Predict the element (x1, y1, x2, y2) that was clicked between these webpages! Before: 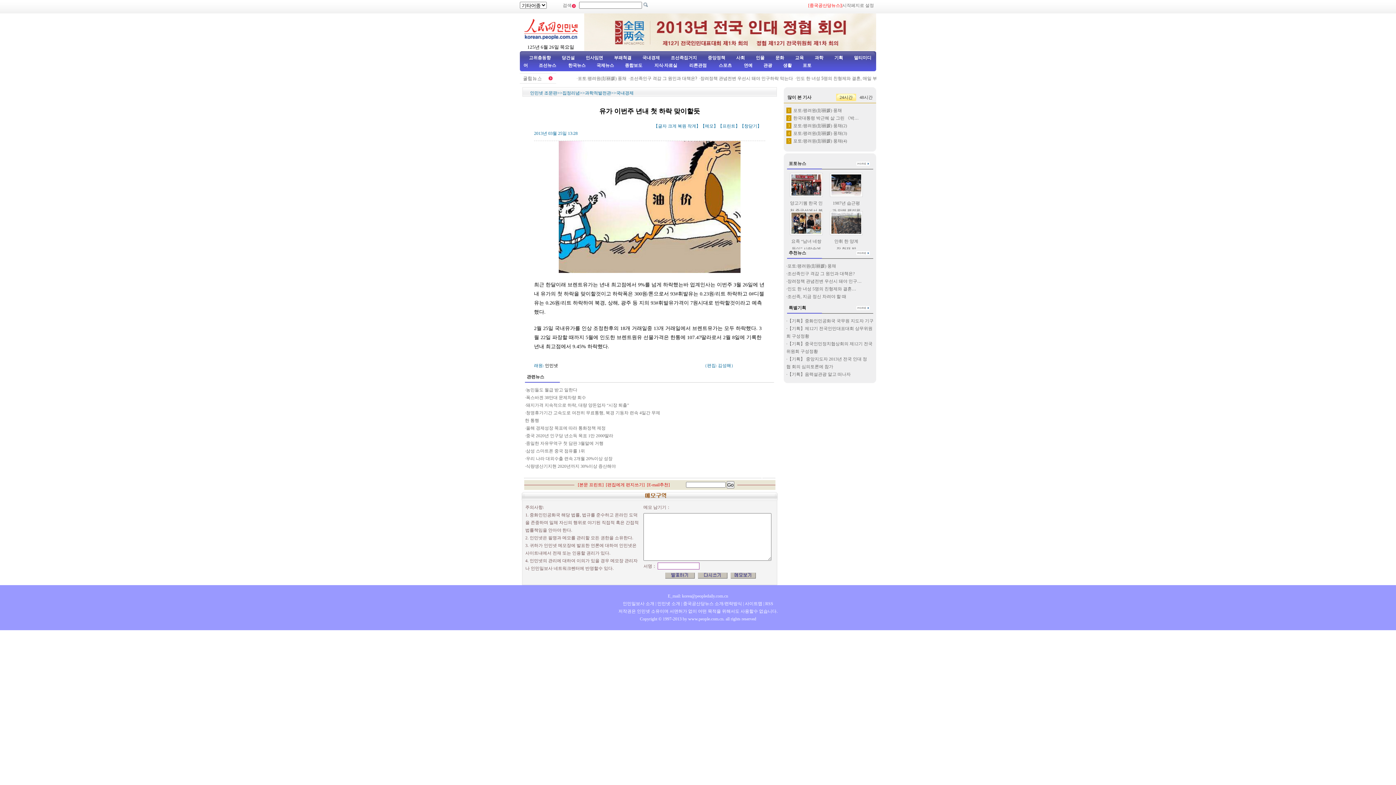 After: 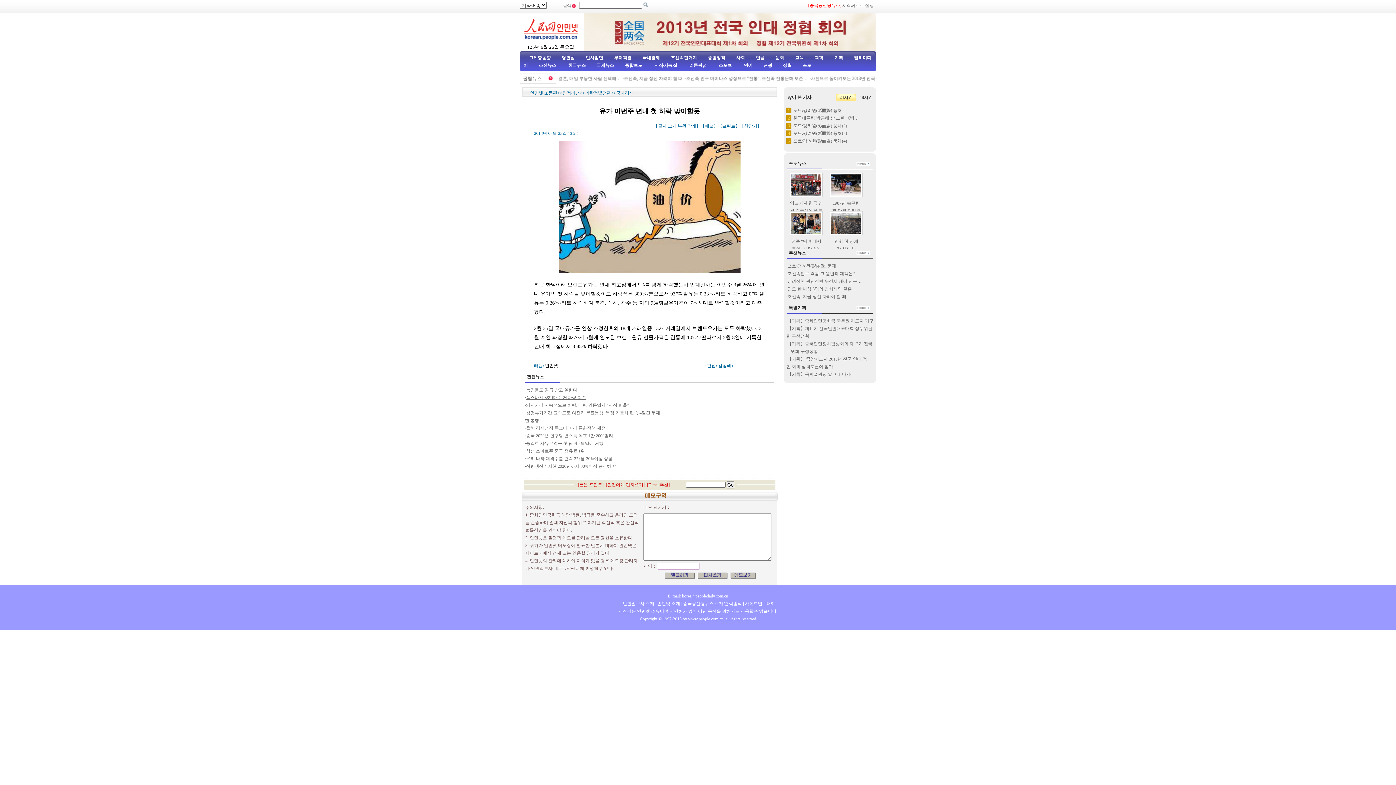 Action: bbox: (526, 395, 586, 400) label: 폭스바겐 38만대 문제차량 회수